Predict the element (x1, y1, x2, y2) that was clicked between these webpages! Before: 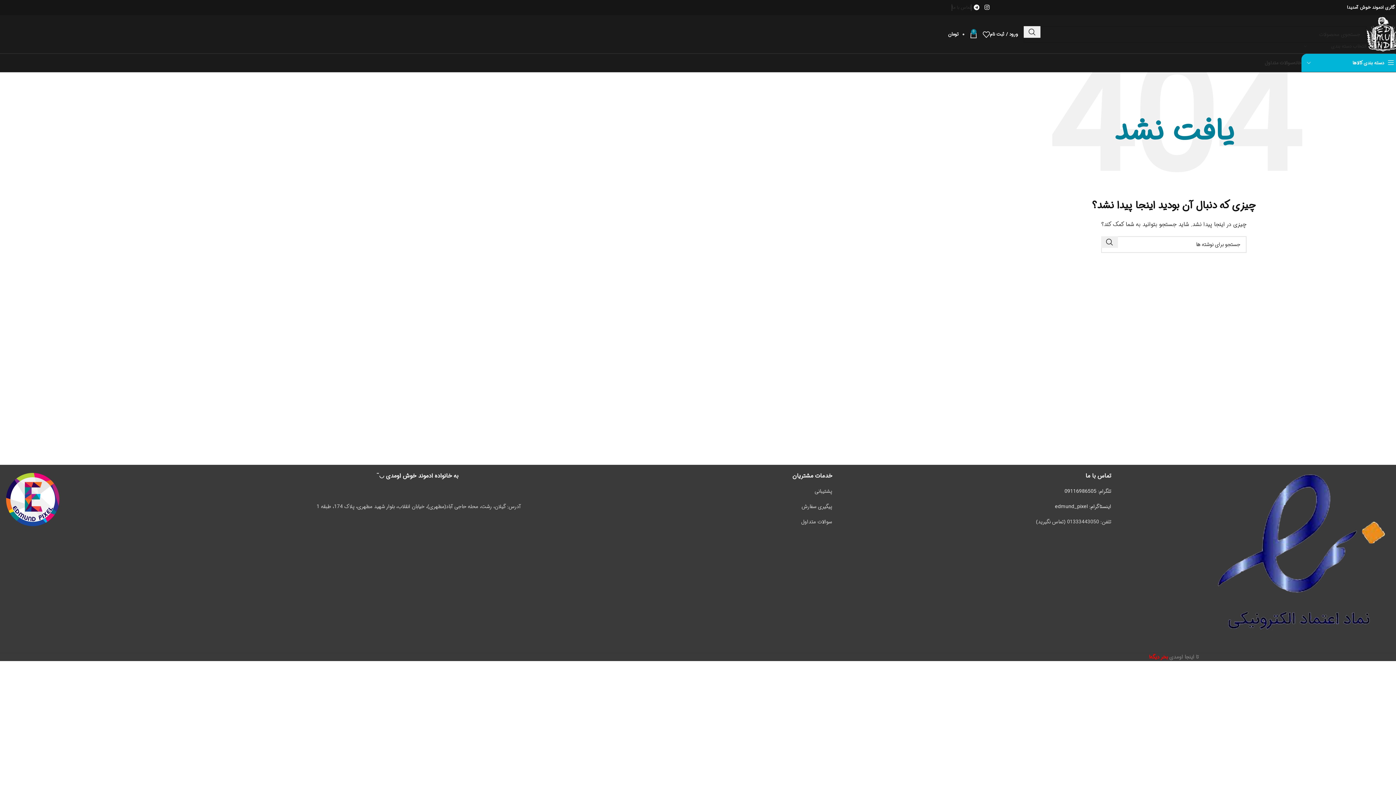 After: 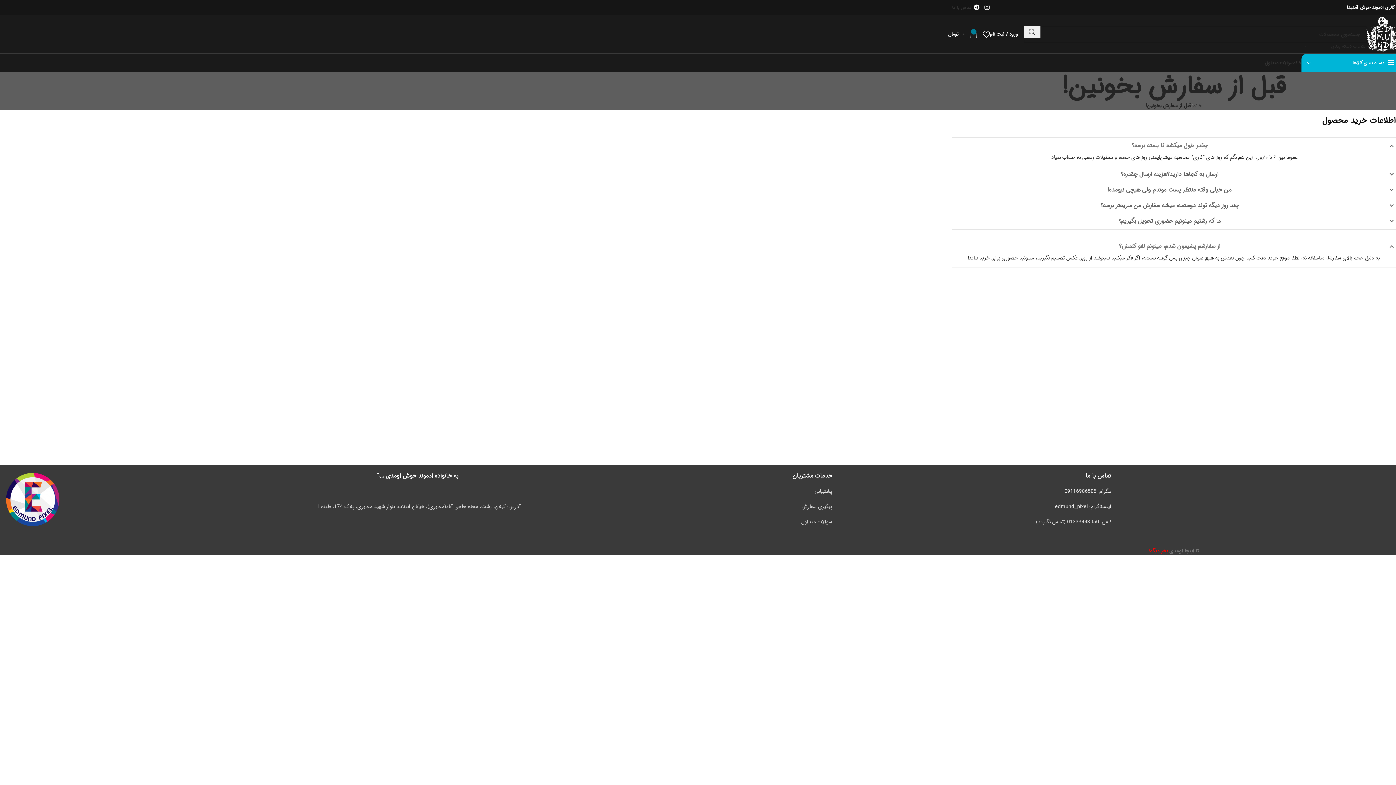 Action: label: سوالات متداول bbox: (1265, 55, 1293, 70)